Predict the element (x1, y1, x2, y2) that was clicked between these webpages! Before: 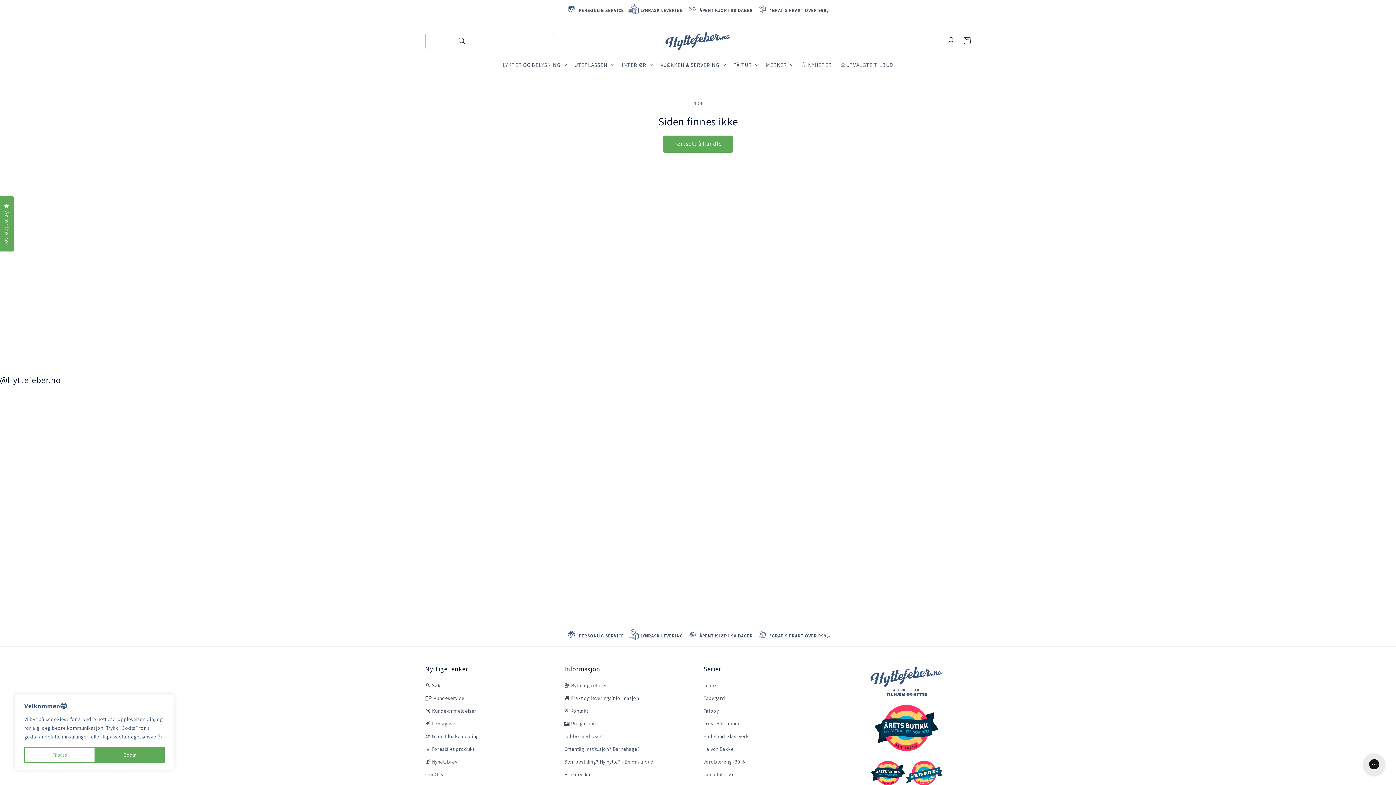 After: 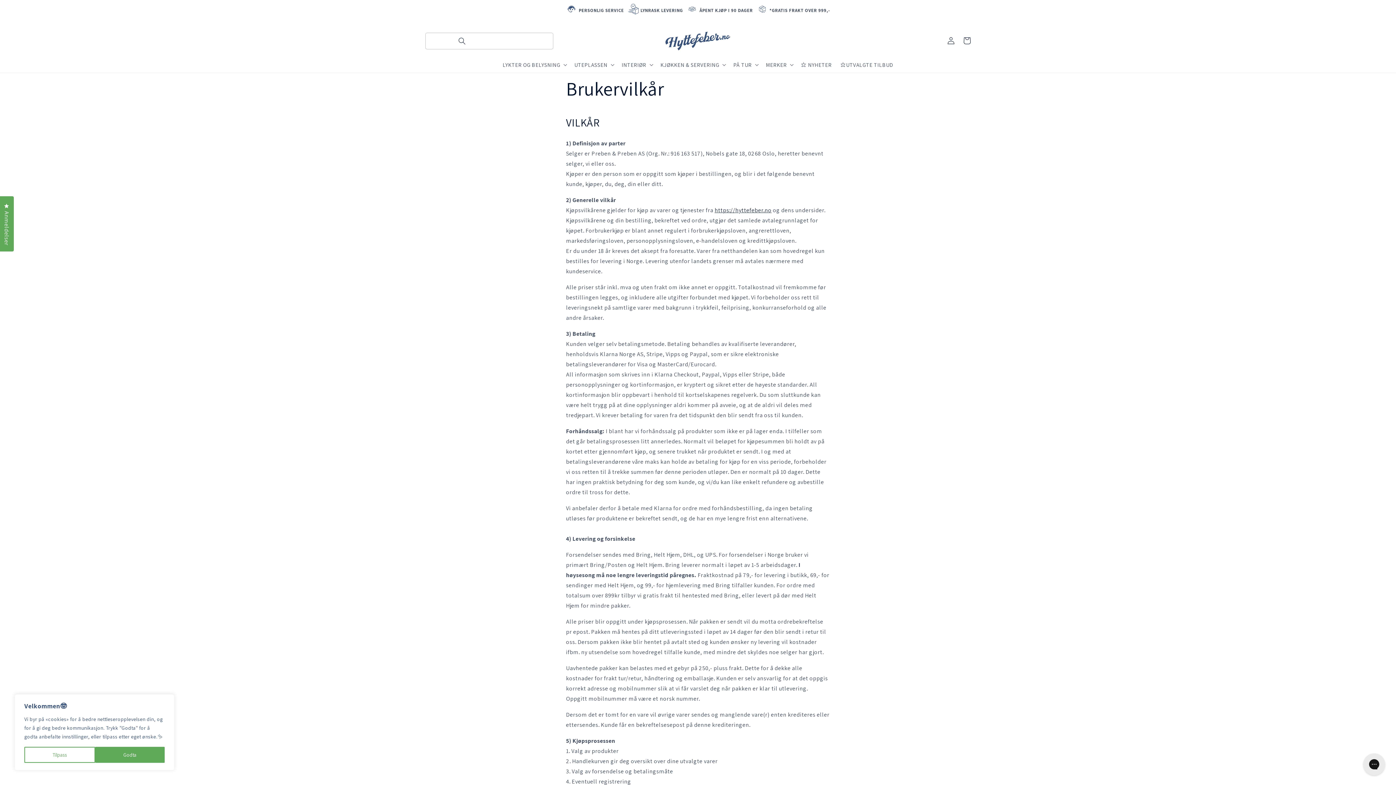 Action: label: Brukervilkår bbox: (564, 768, 592, 781)